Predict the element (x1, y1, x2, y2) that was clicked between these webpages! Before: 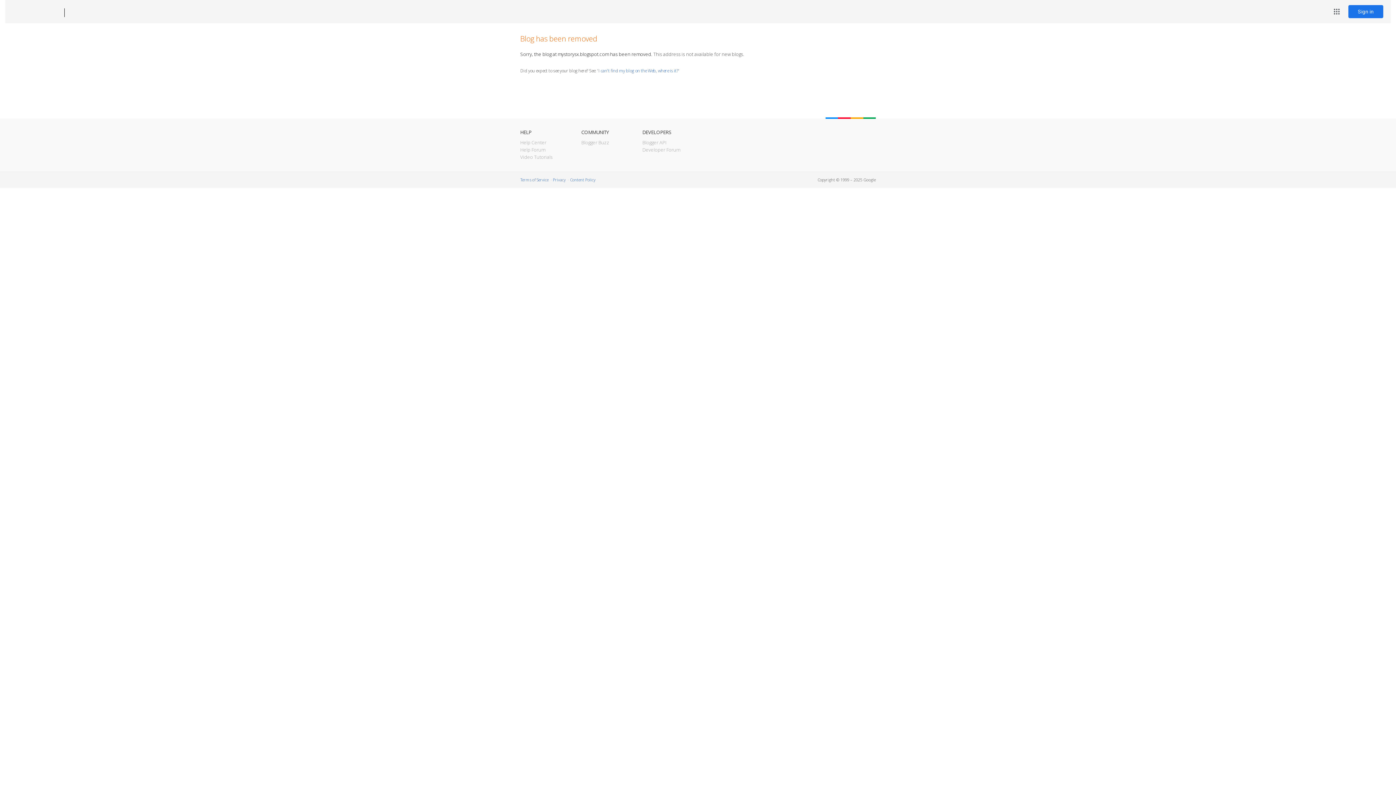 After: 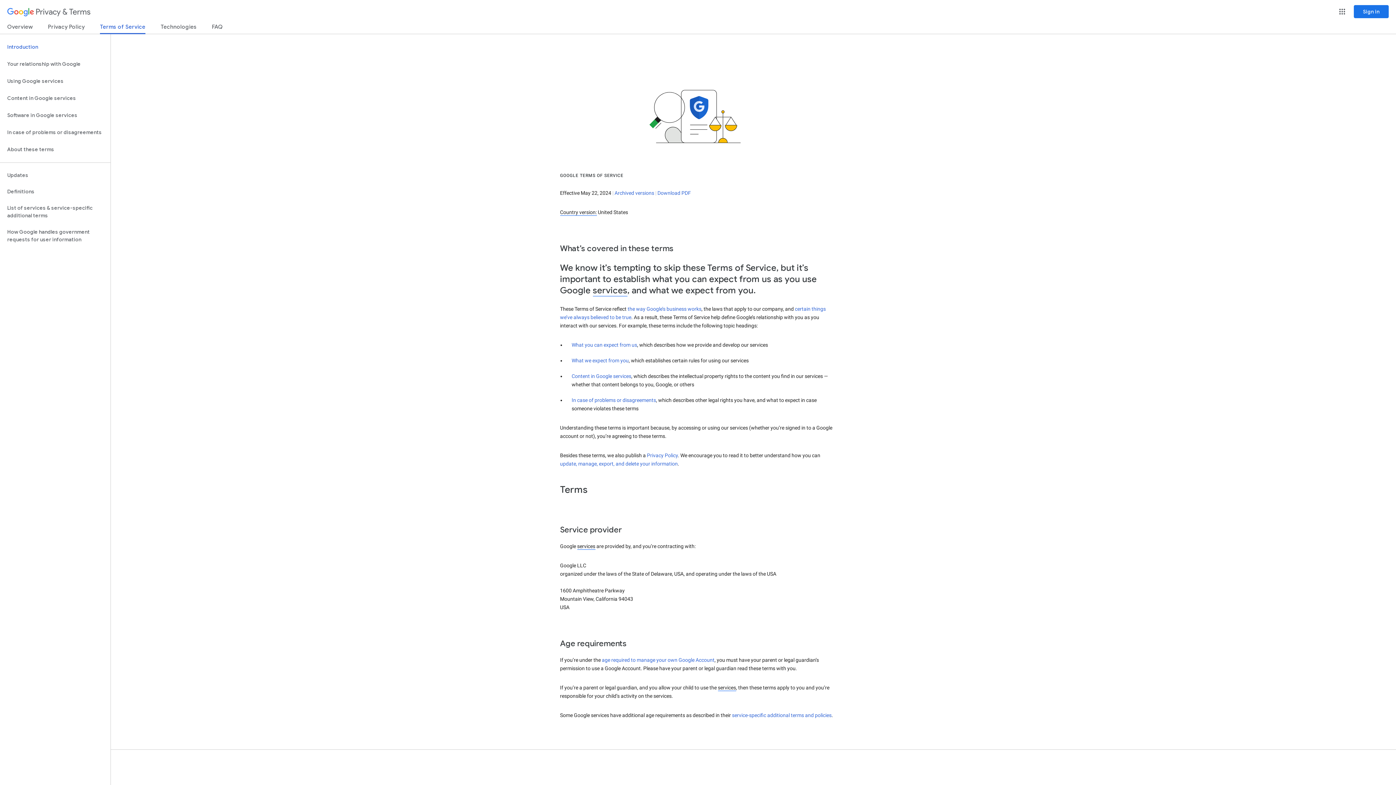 Action: bbox: (520, 177, 548, 182) label: Terms of Service